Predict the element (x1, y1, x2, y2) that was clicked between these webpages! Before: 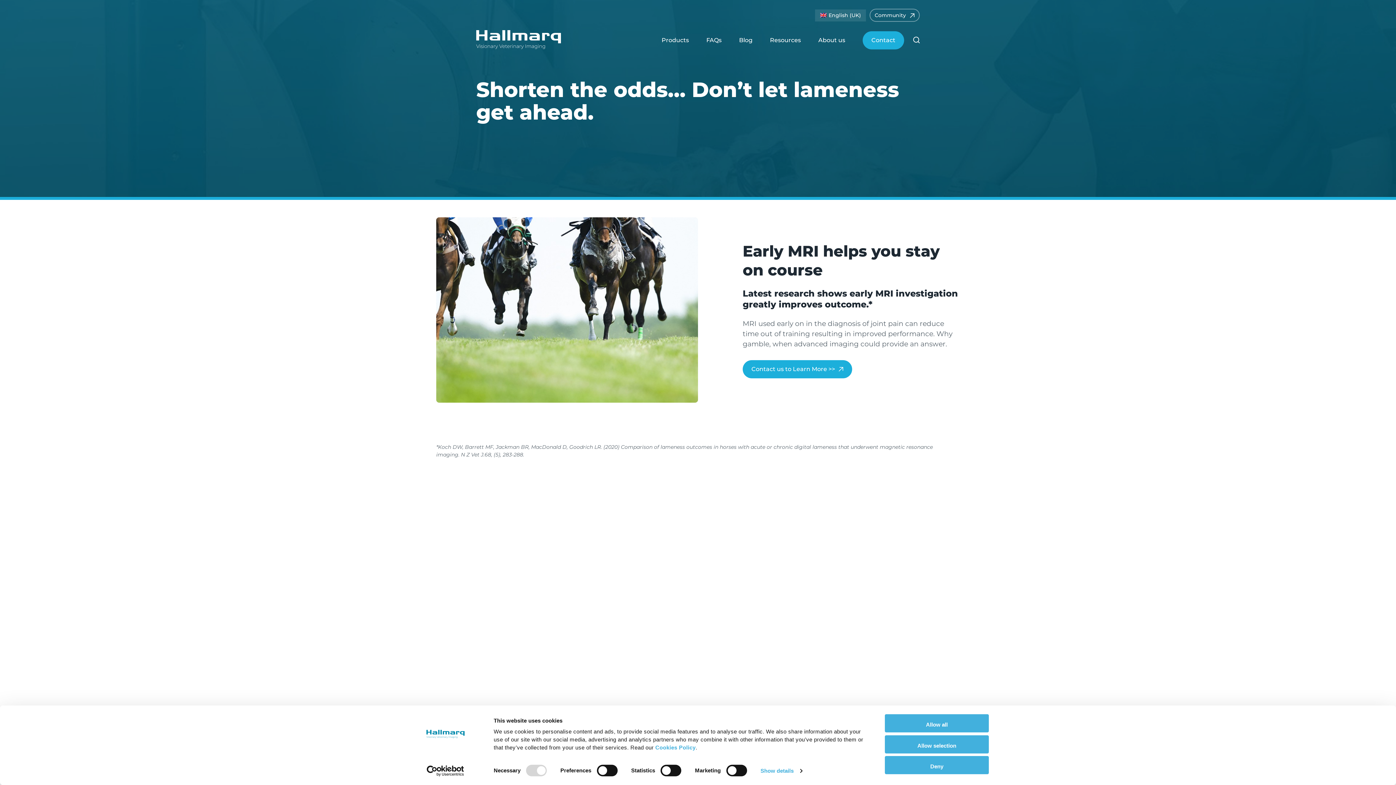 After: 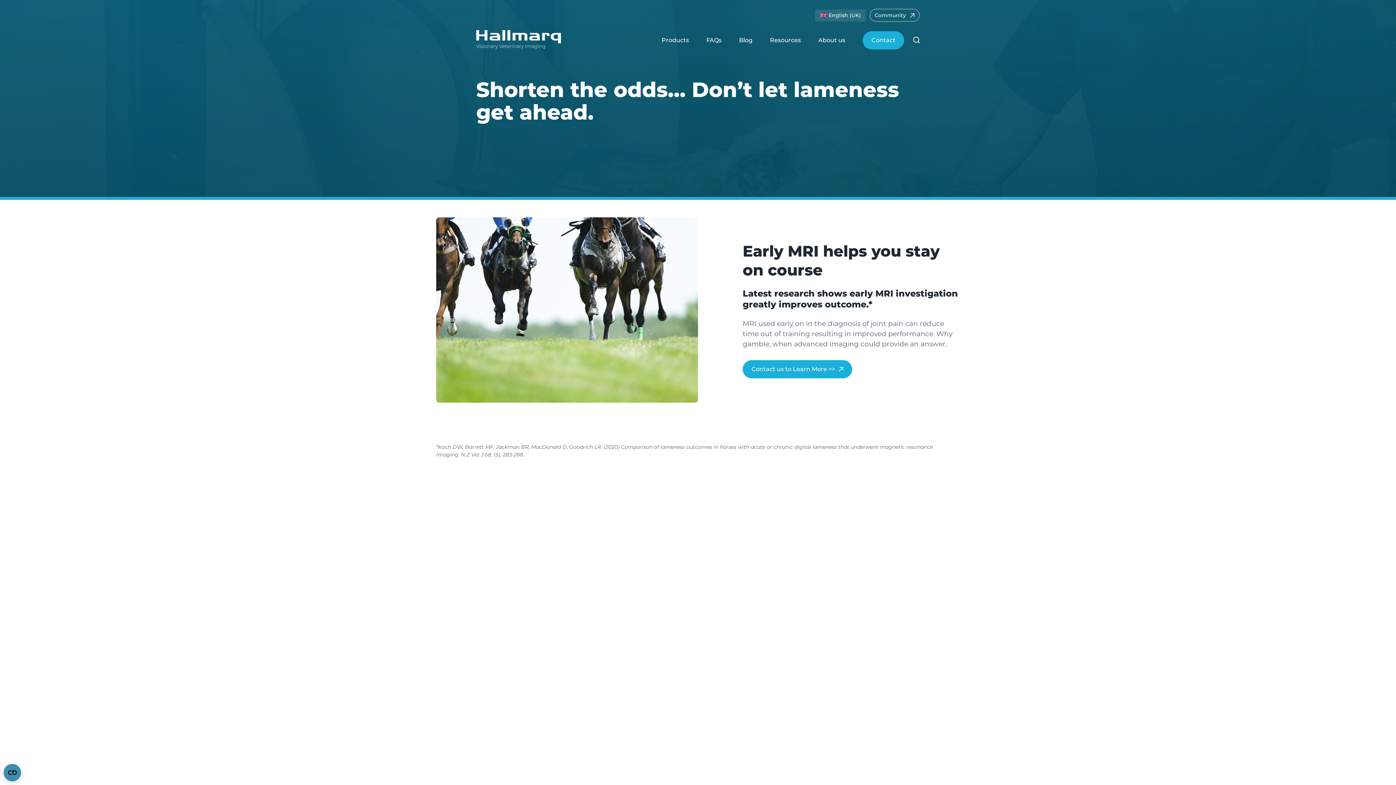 Action: label: Deny bbox: (885, 756, 989, 774)